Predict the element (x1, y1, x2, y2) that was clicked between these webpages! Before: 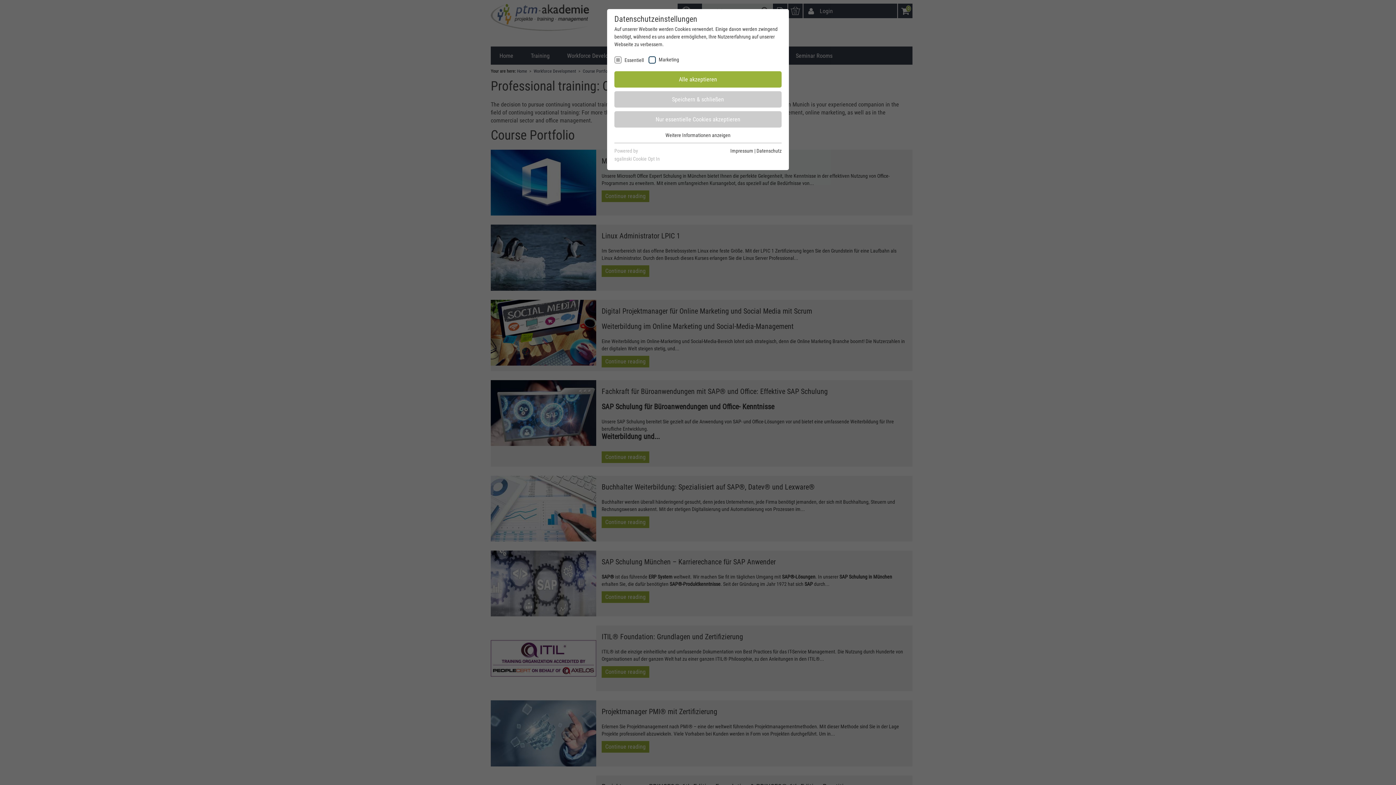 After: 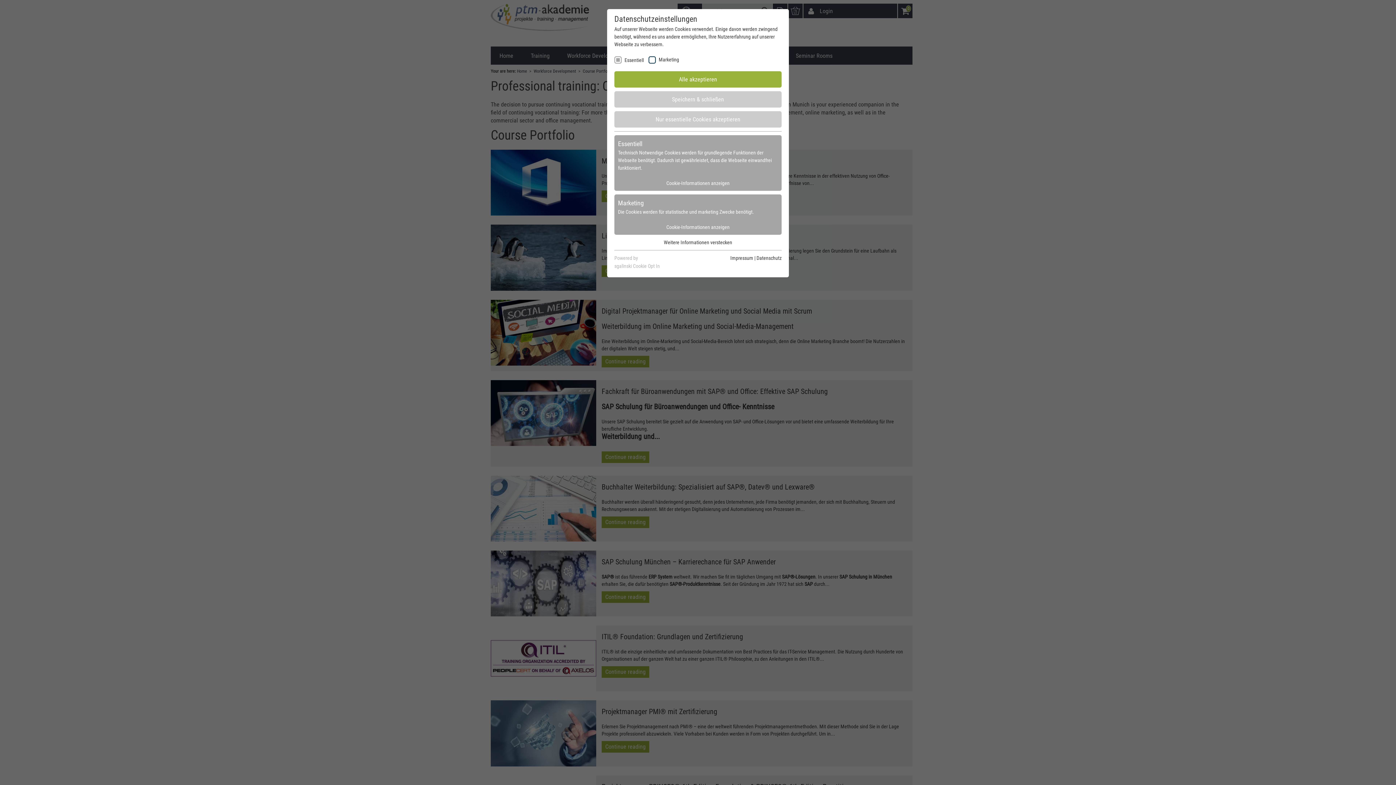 Action: label: Weitere Informationen anzeigen bbox: (665, 132, 730, 138)